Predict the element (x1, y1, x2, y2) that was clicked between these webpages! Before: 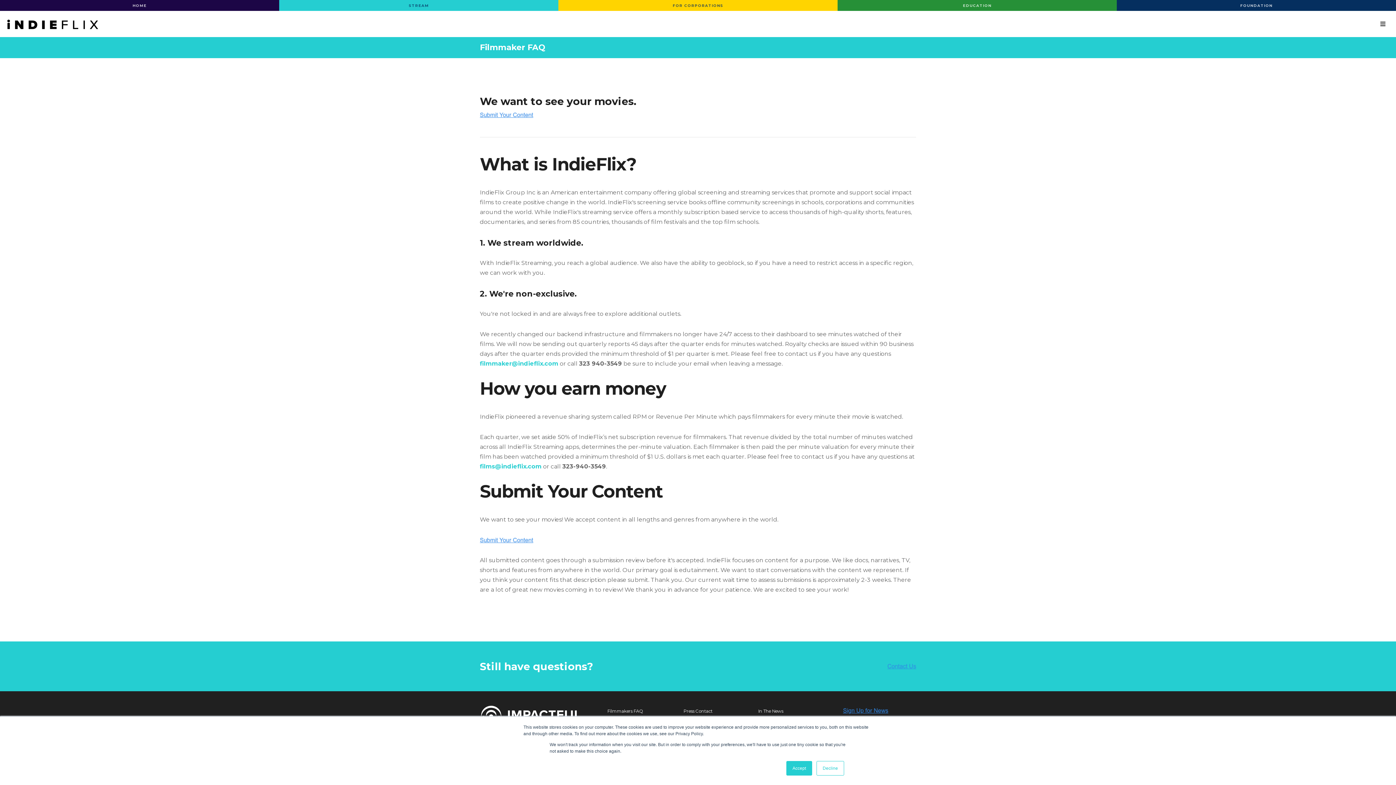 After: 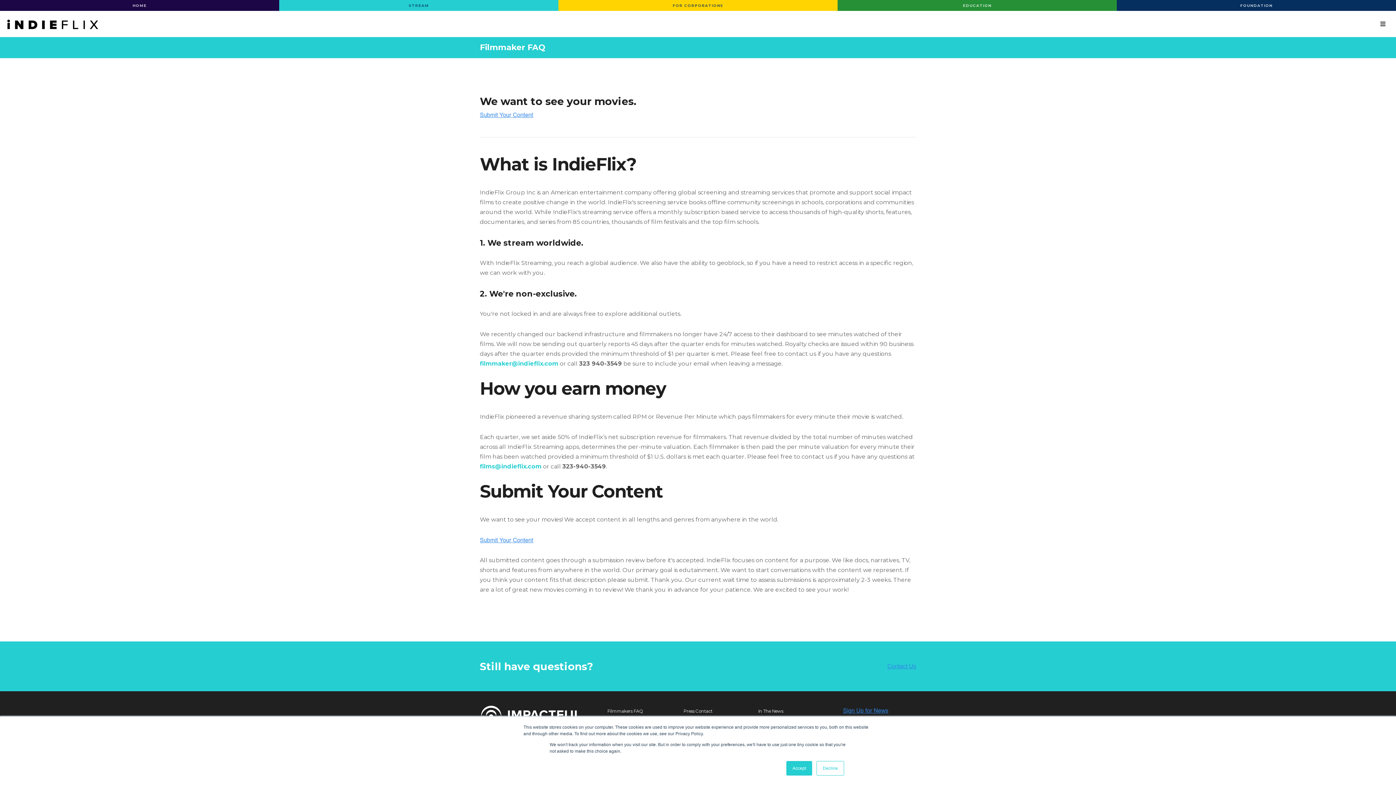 Action: bbox: (607, 706, 643, 716) label: Filmmakers FAQ